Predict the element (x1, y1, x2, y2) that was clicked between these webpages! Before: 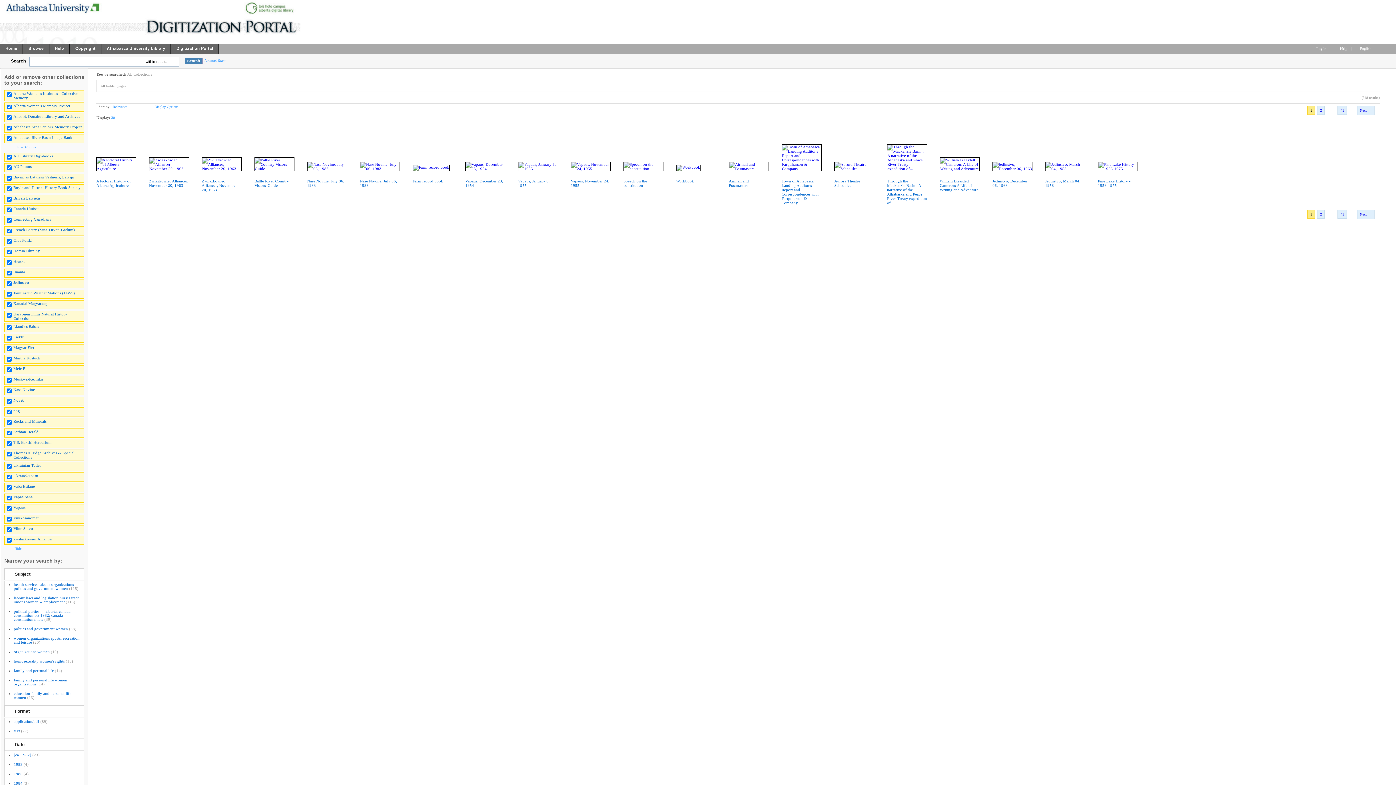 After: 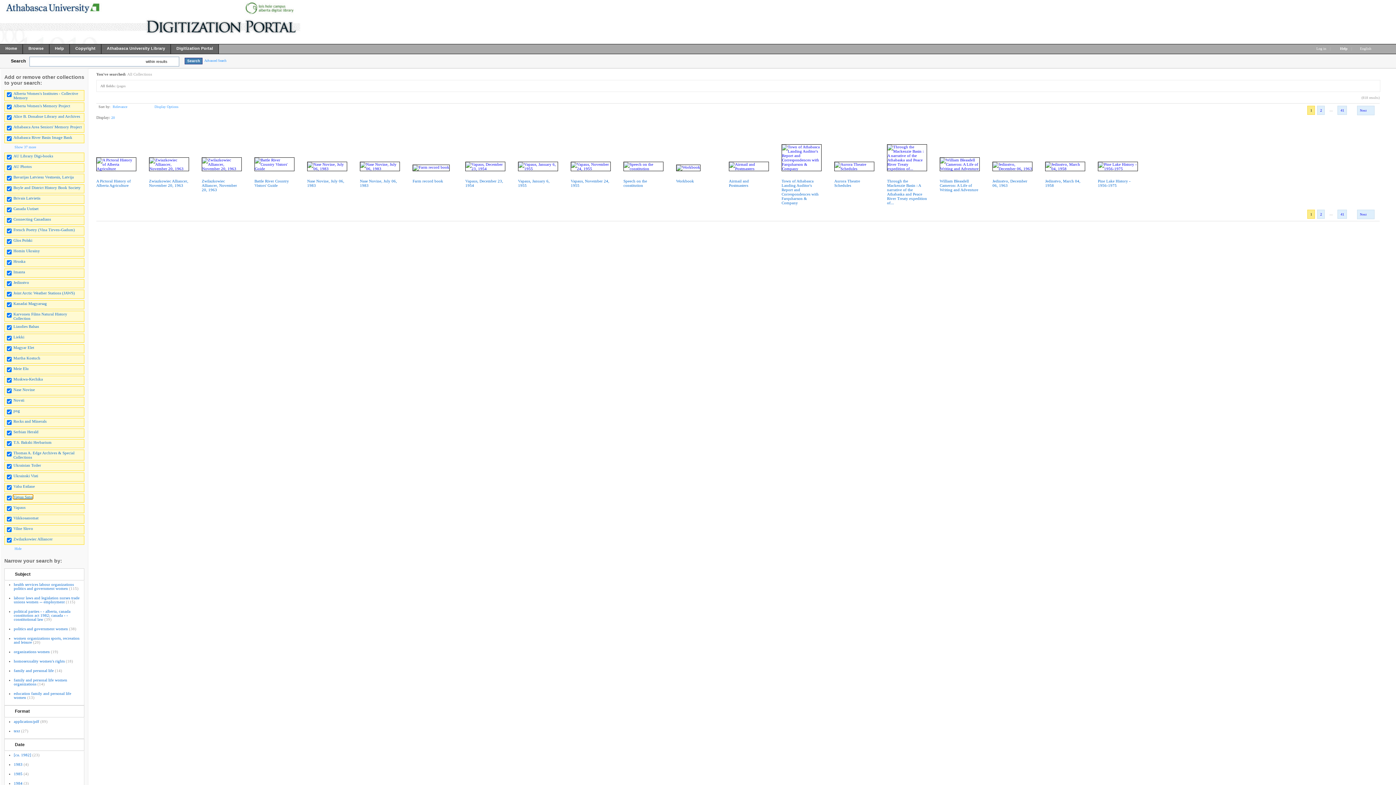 Action: label: Vapaa Sana bbox: (13, 494, 32, 499)